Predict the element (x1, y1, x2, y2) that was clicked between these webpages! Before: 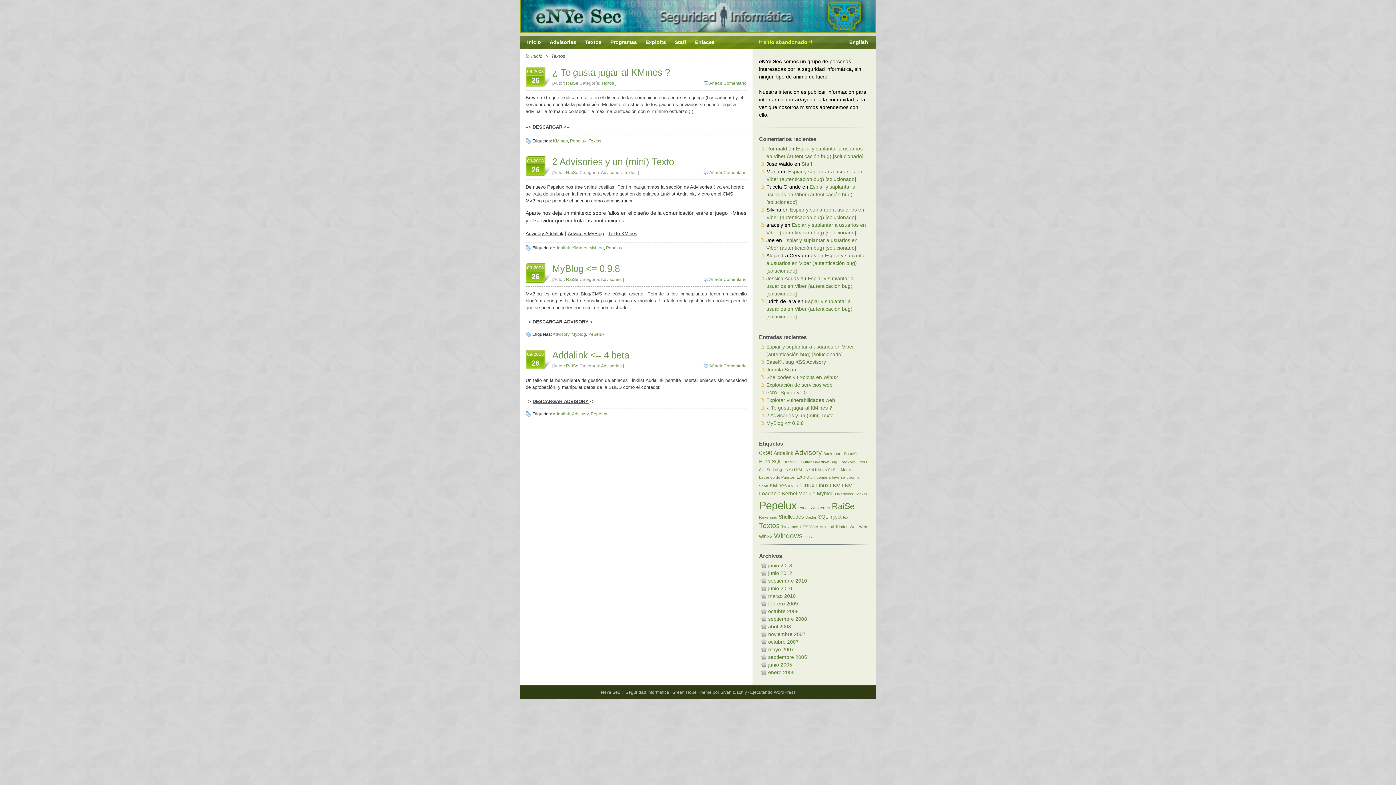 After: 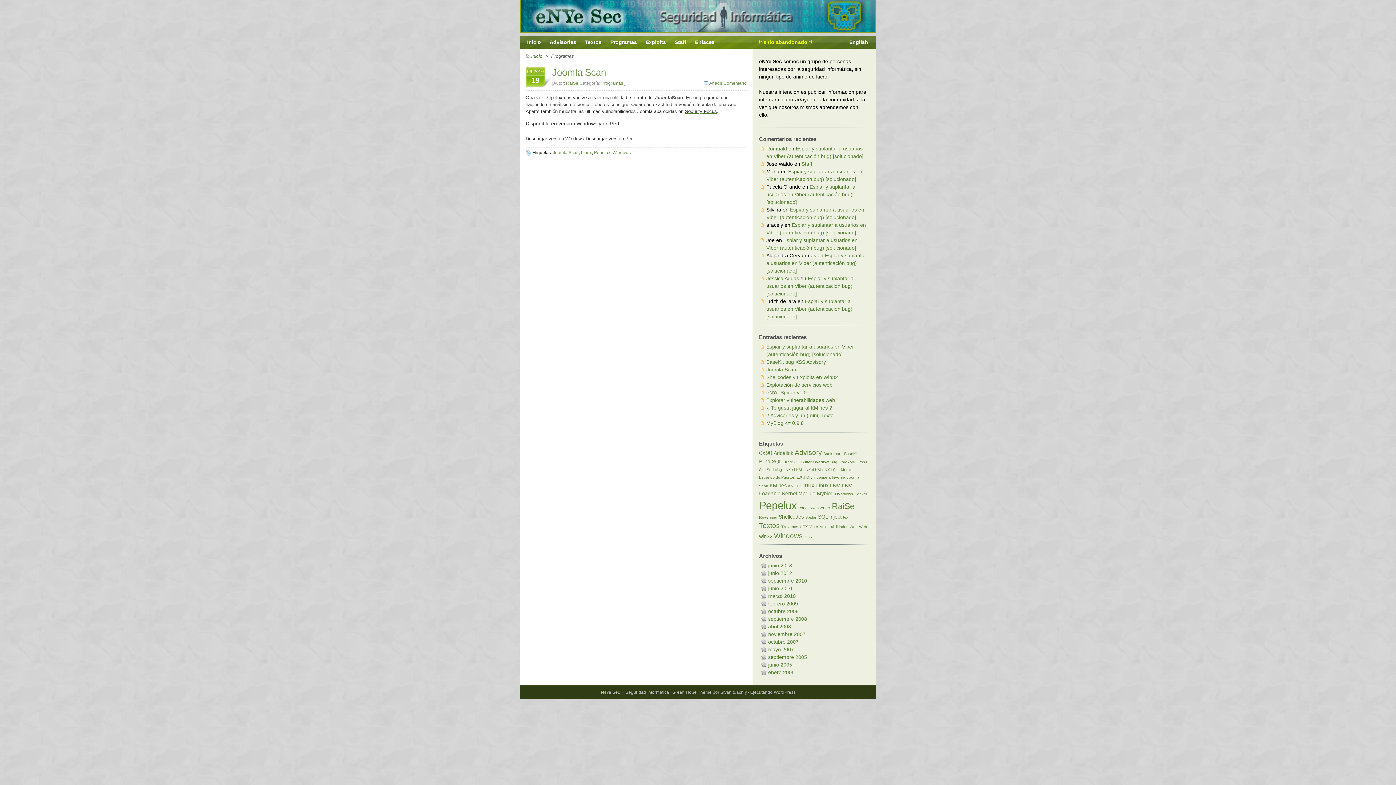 Action: bbox: (768, 578, 807, 584) label: septiembre 2010